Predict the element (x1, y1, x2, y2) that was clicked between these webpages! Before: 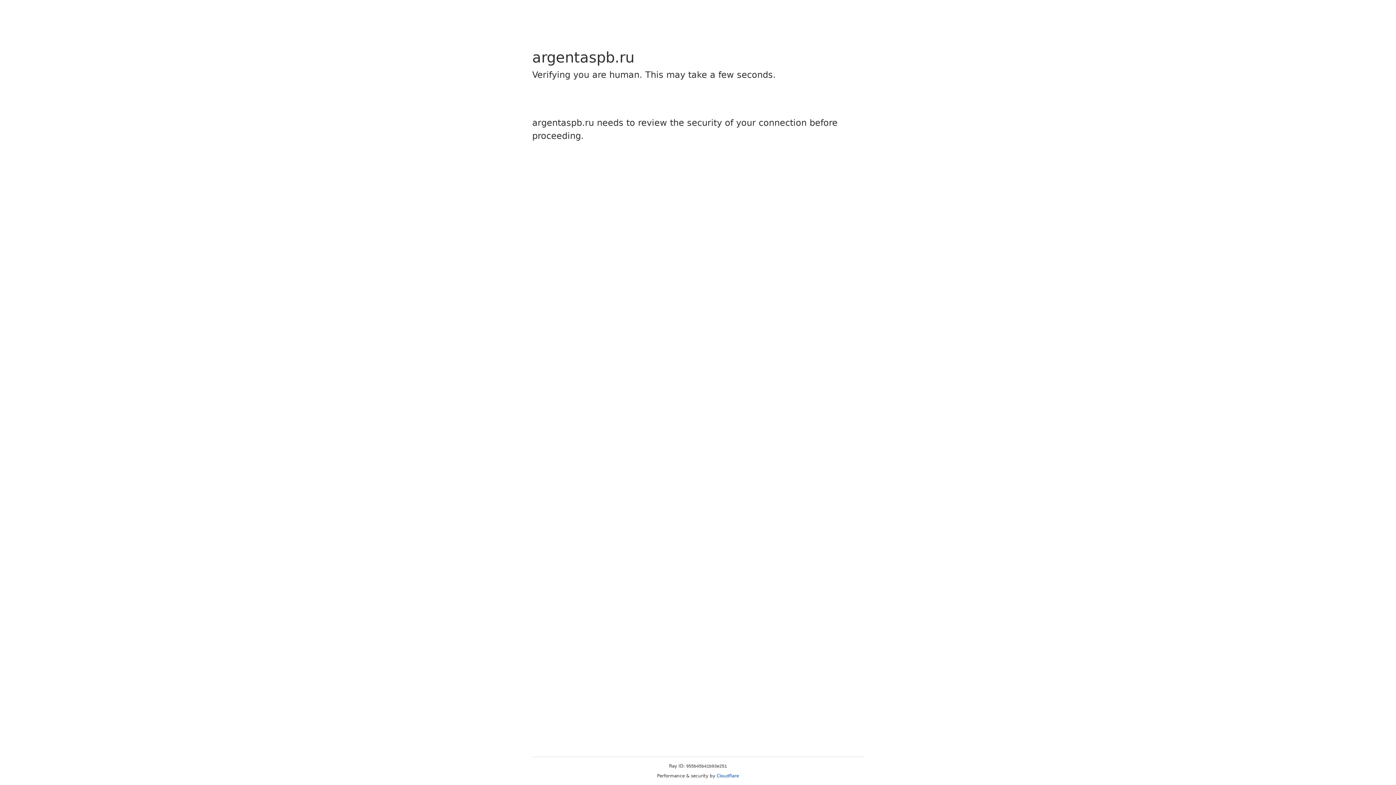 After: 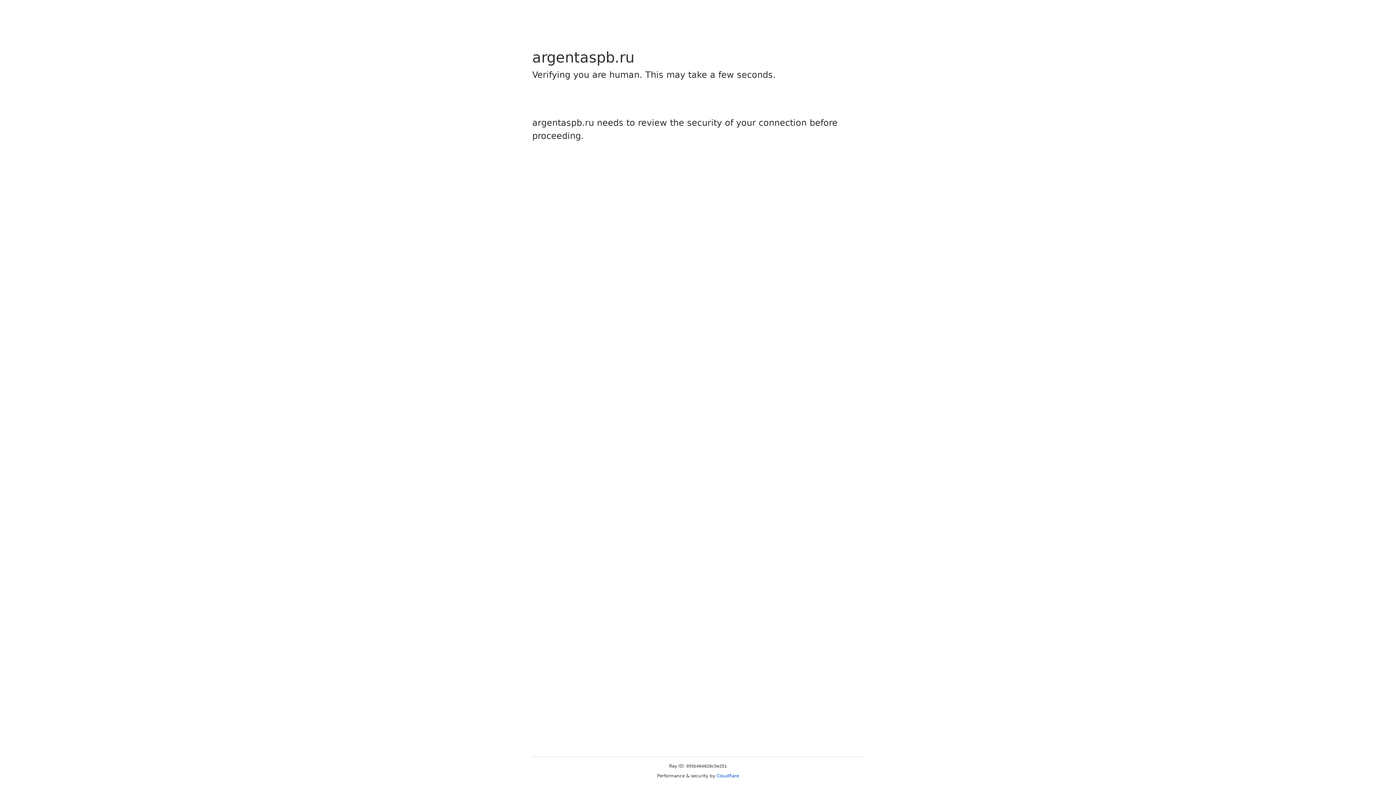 Action: bbox: (716, 773, 739, 778) label: Cloudflare